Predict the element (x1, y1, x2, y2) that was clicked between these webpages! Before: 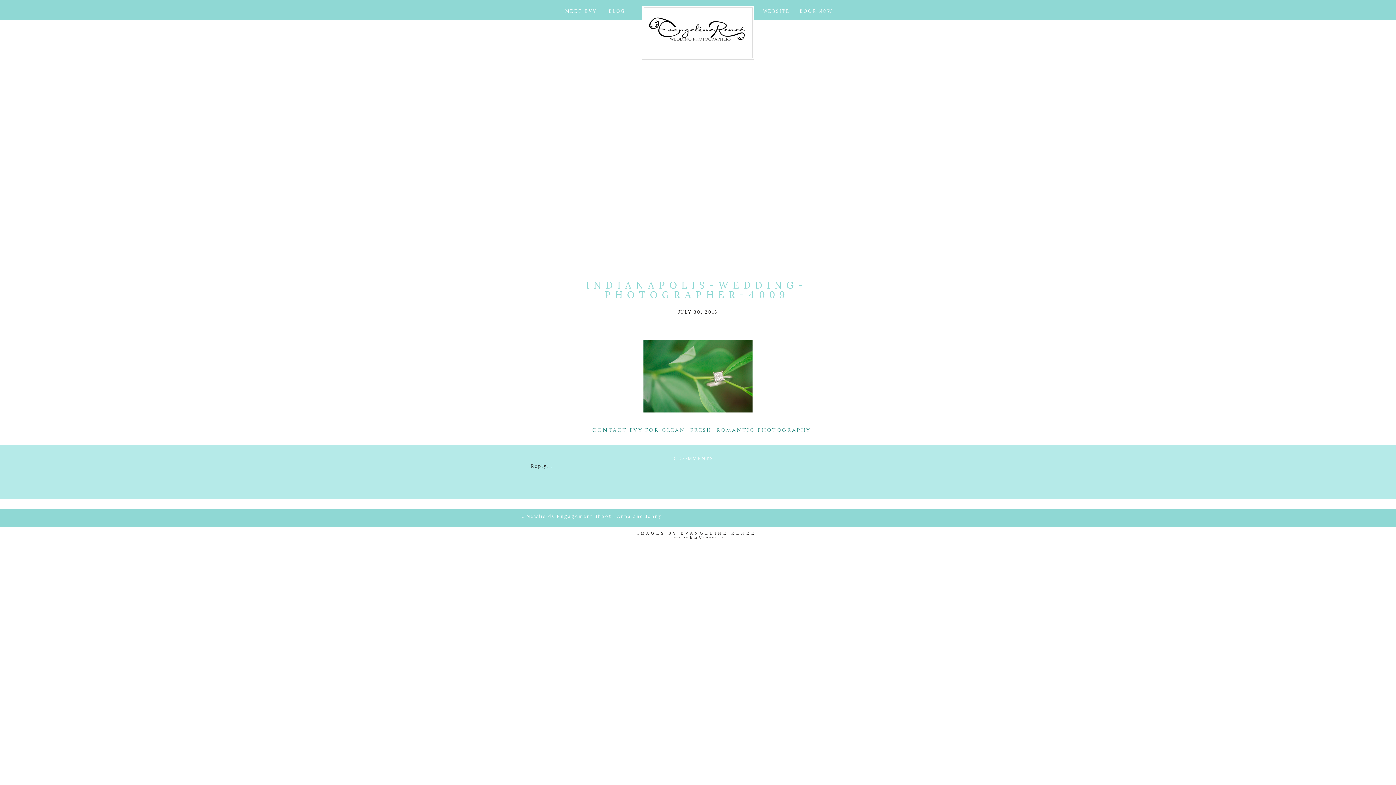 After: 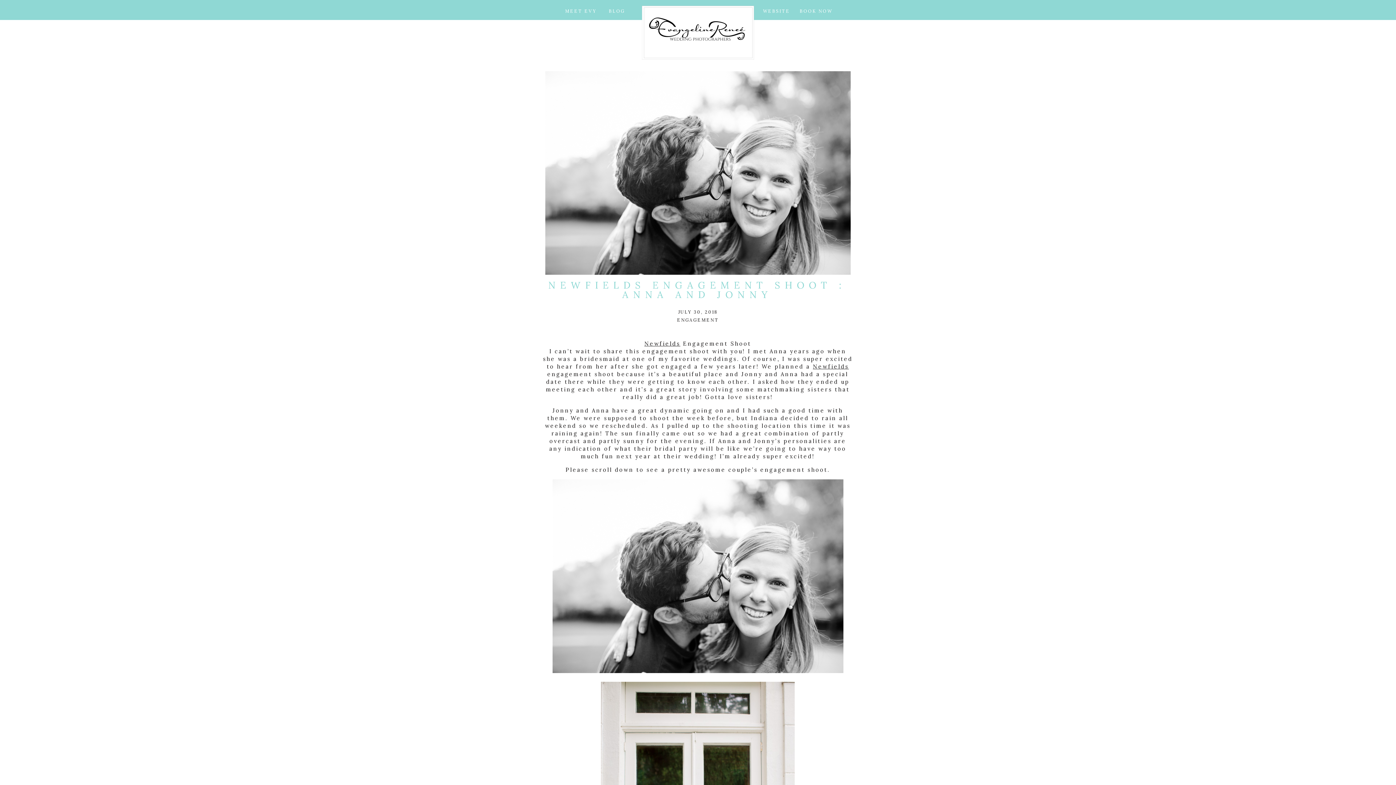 Action: label: Newfields Engagement Shoot : Anna and Jonny bbox: (526, 513, 661, 519)